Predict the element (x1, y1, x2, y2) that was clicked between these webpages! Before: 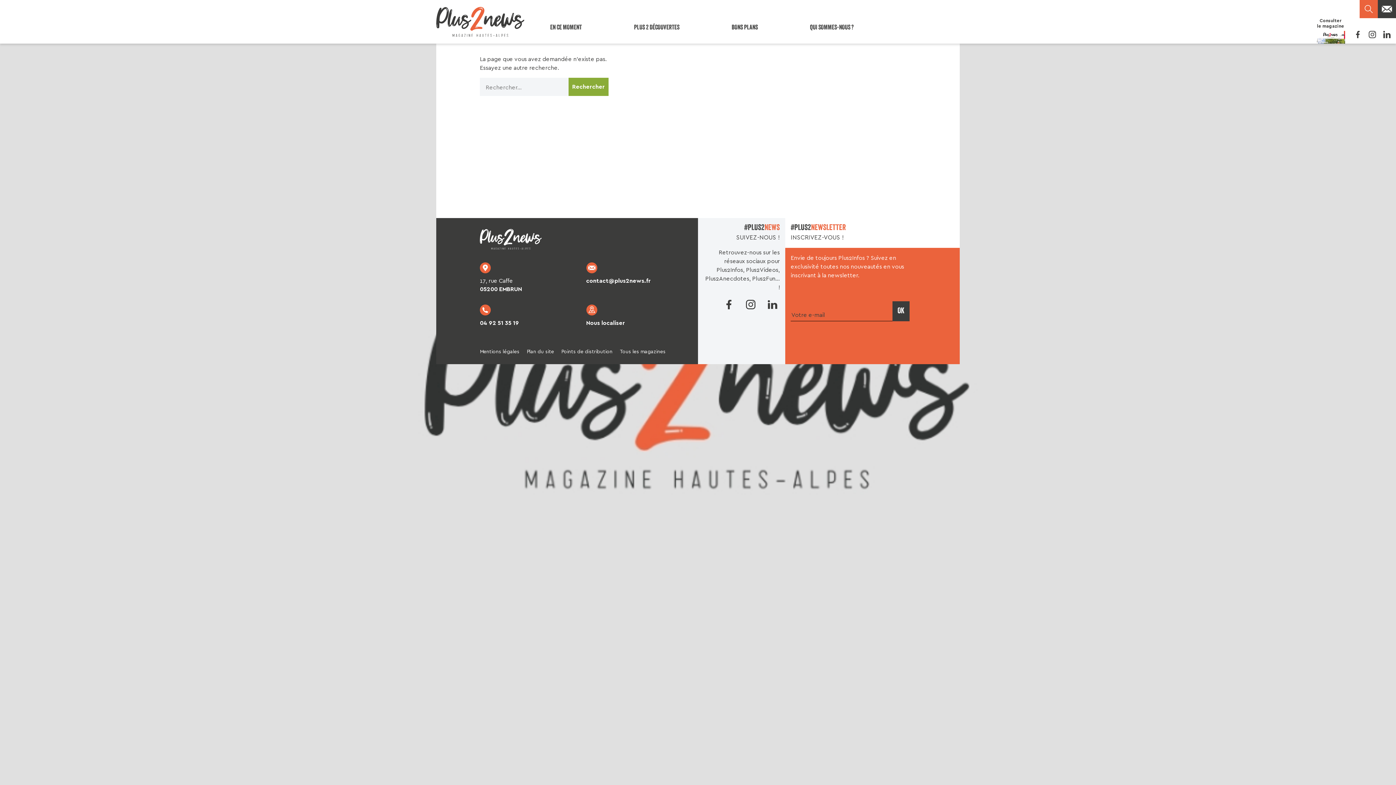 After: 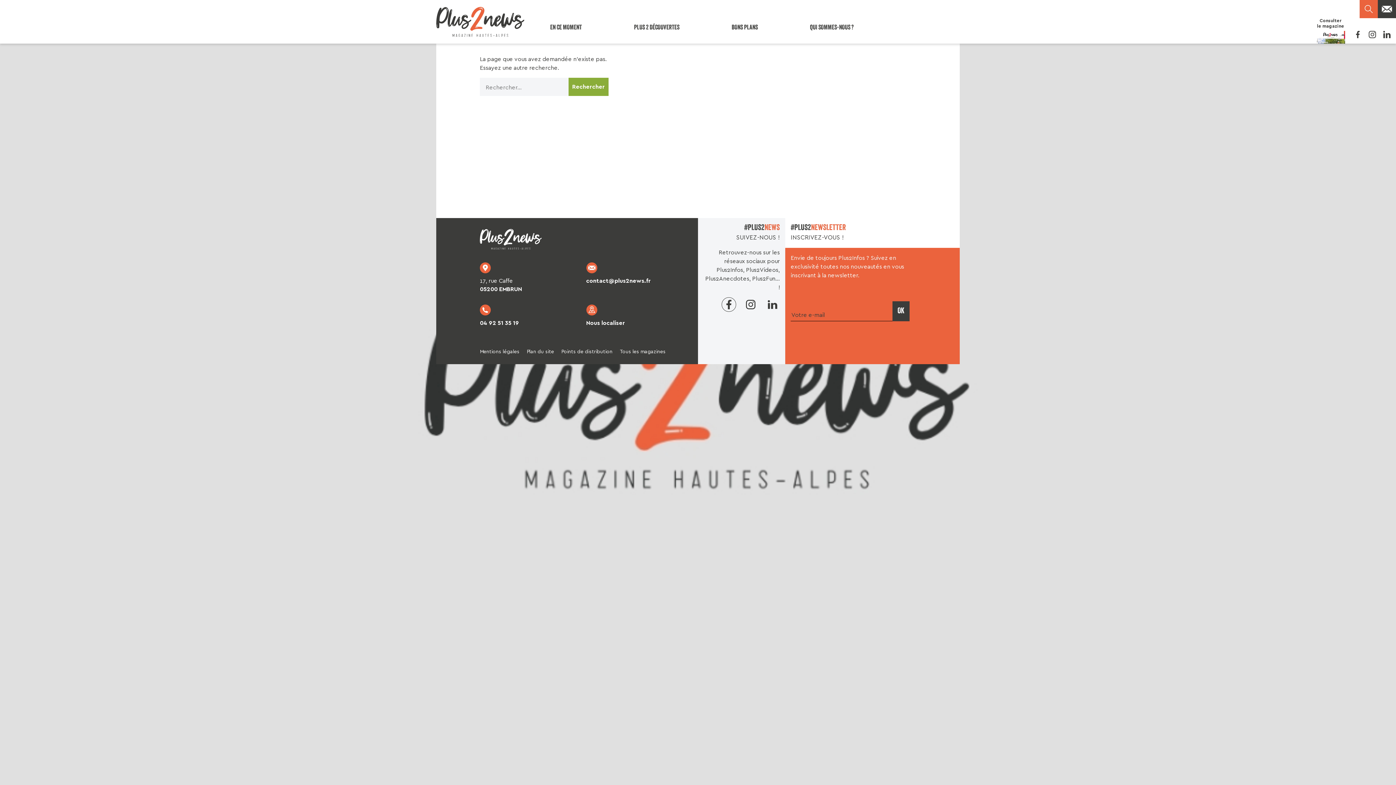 Action: bbox: (721, 297, 736, 312) label: Facebook